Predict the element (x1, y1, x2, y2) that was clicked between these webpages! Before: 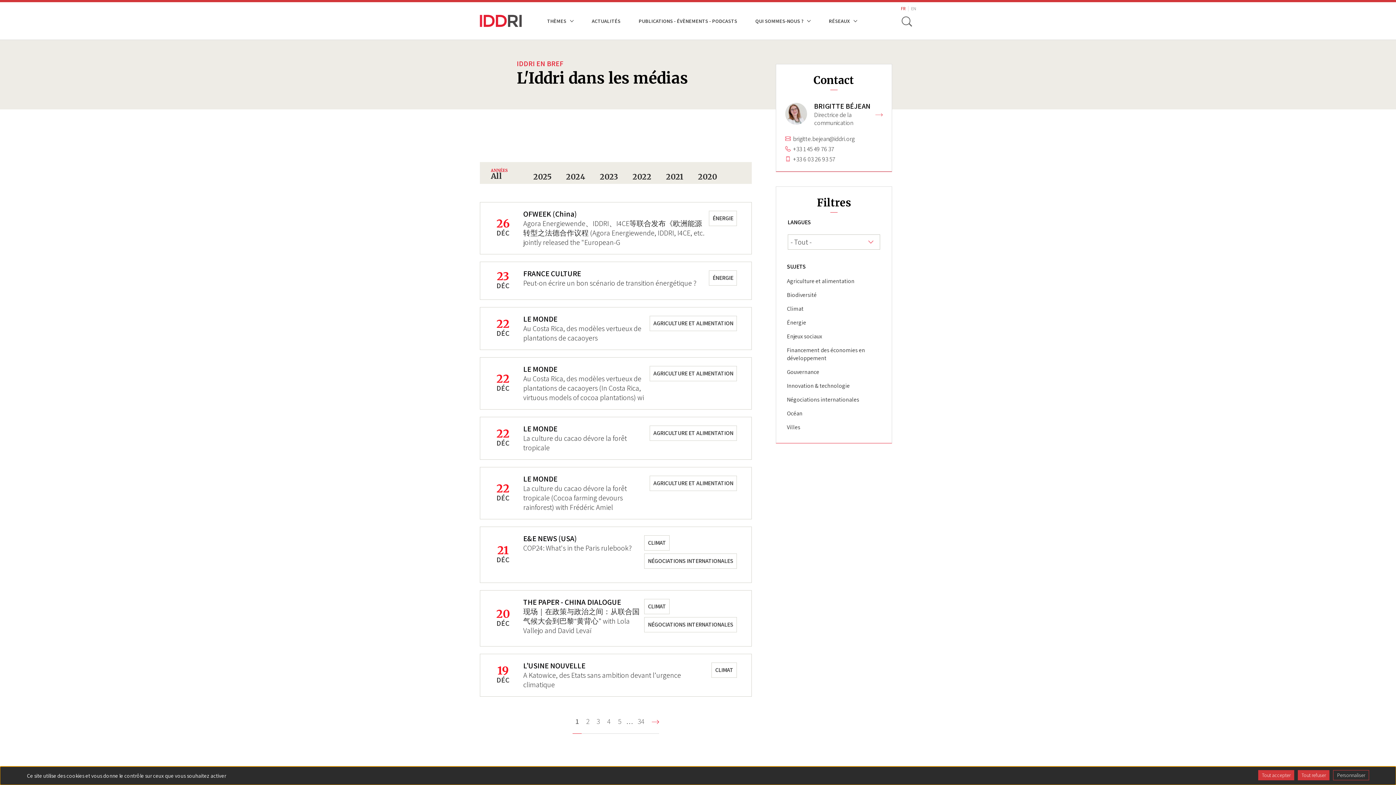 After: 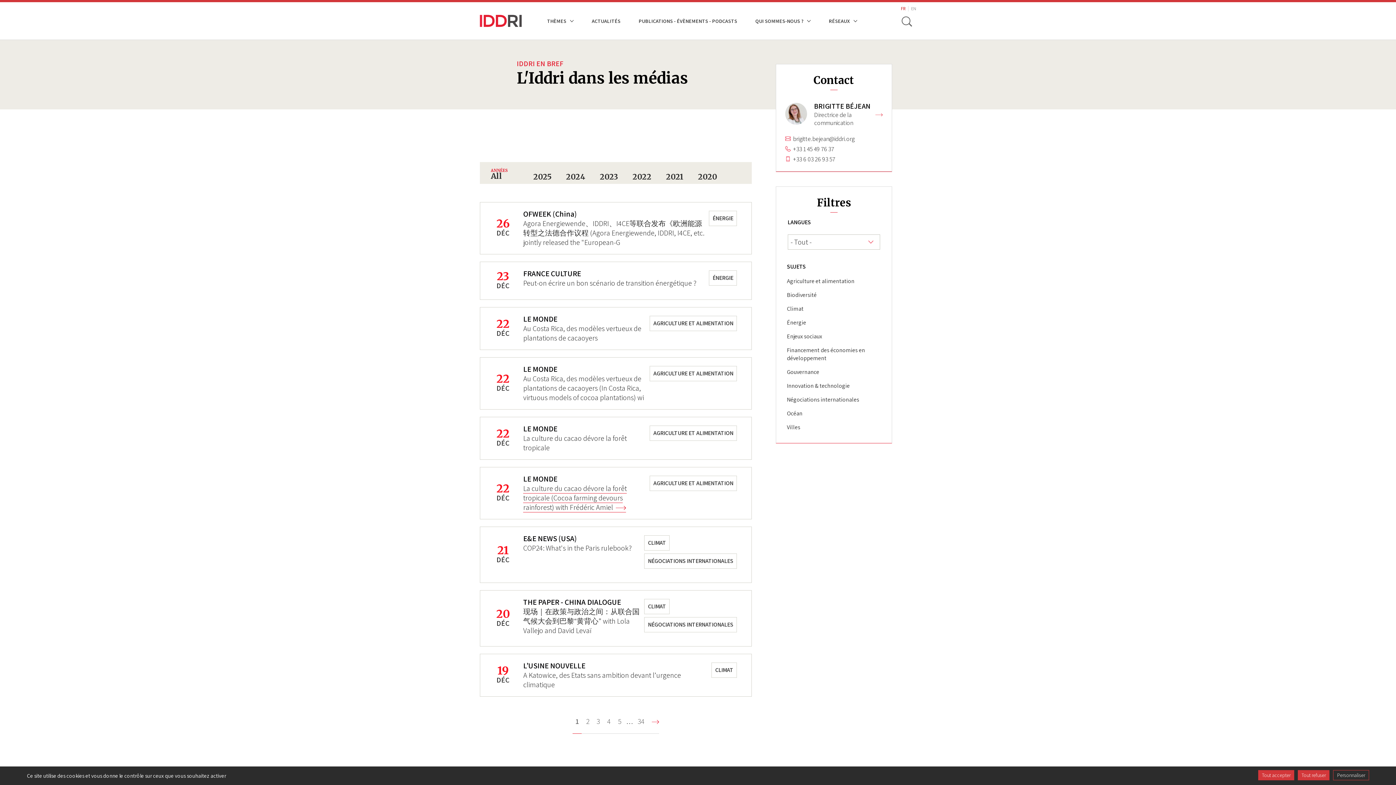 Action: label: La culture du cacao dévore la forêt tropicale (Cocoa farming devours rainforest) with Frédéric Amiel bbox: (523, 484, 627, 512)